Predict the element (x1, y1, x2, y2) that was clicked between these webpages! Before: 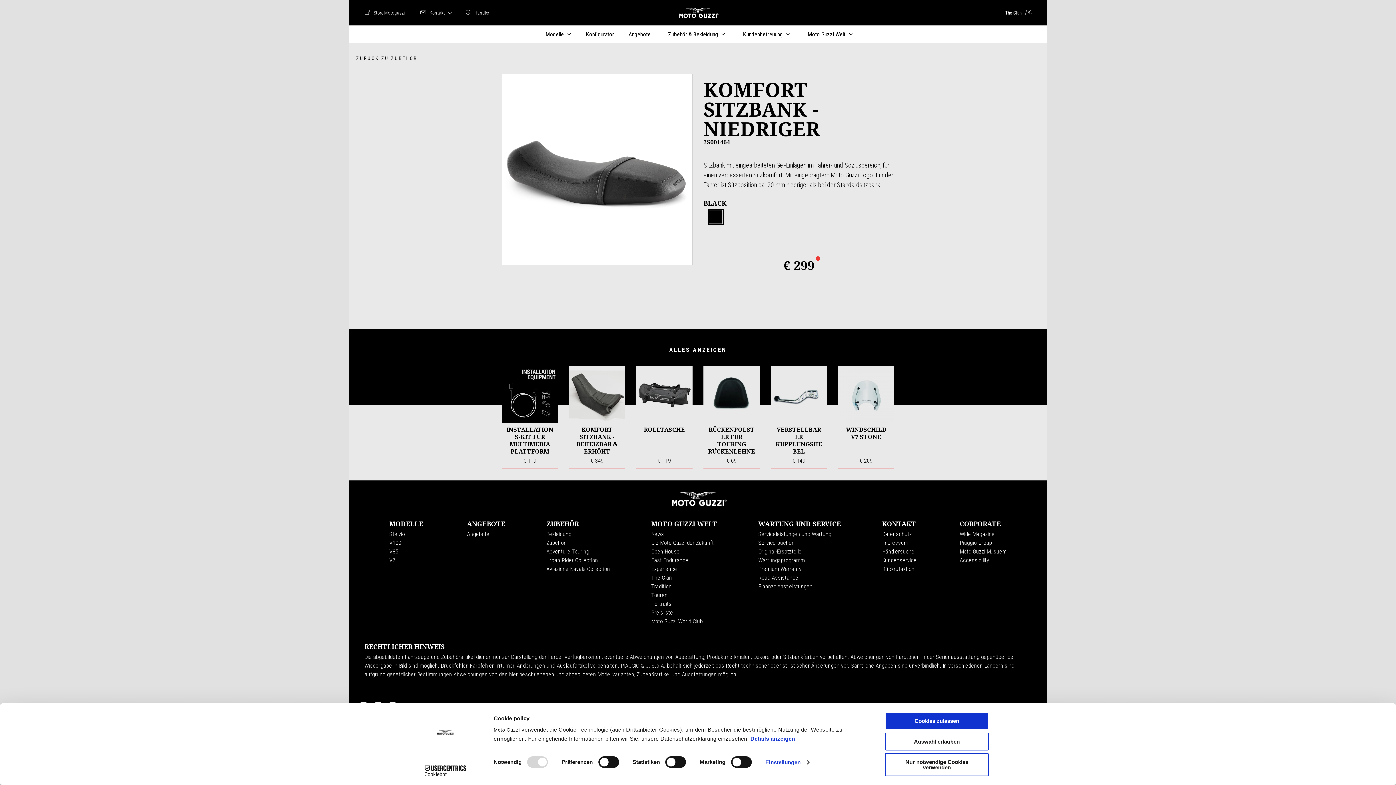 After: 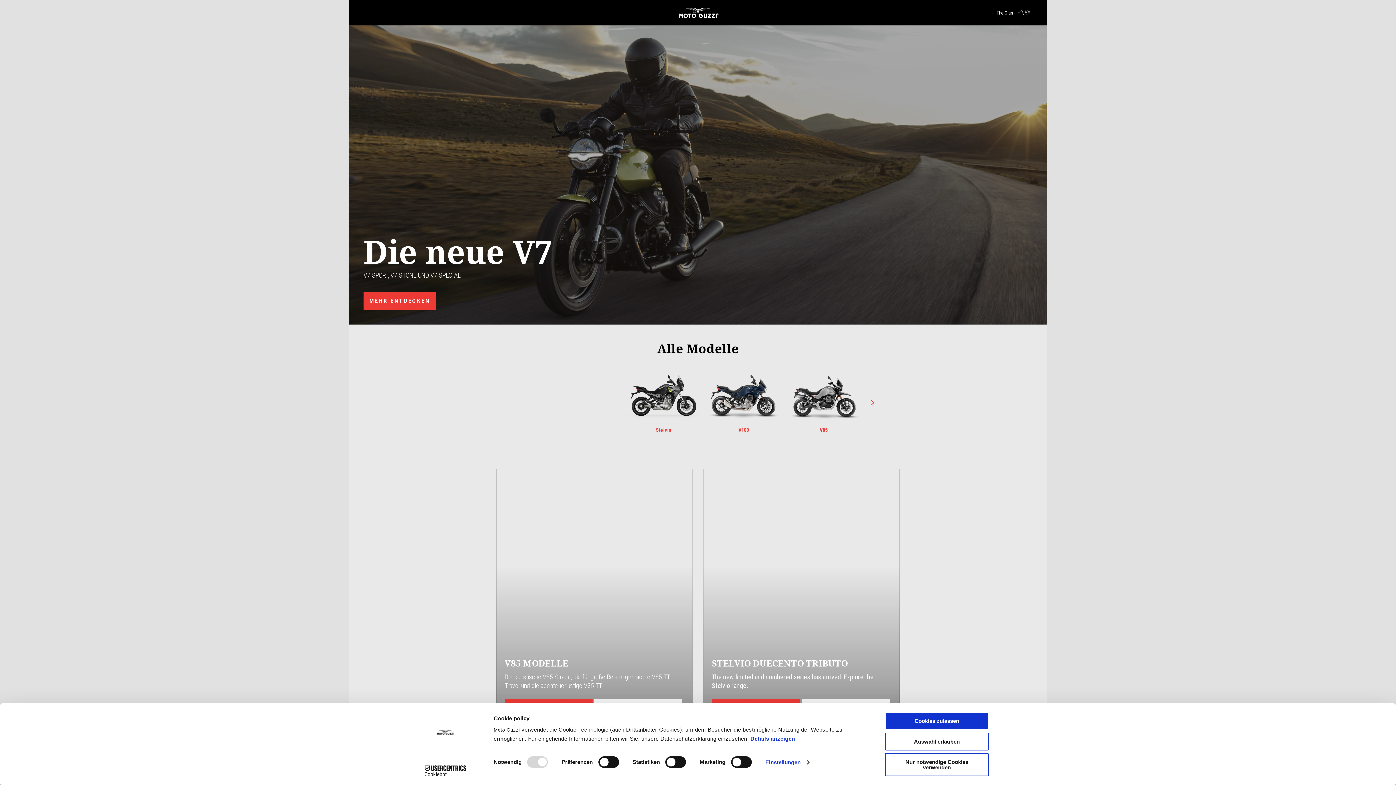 Action: bbox: (672, 0, 723, 25)